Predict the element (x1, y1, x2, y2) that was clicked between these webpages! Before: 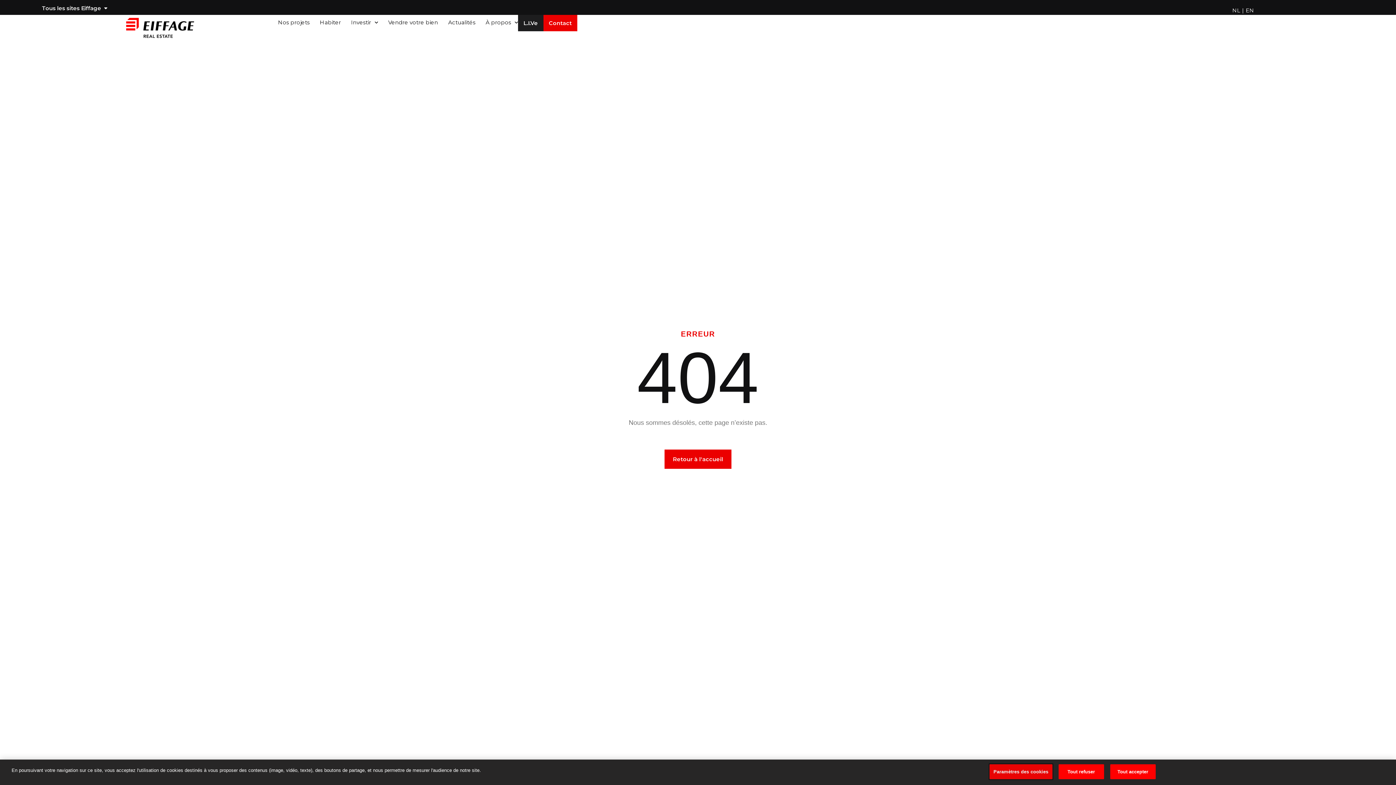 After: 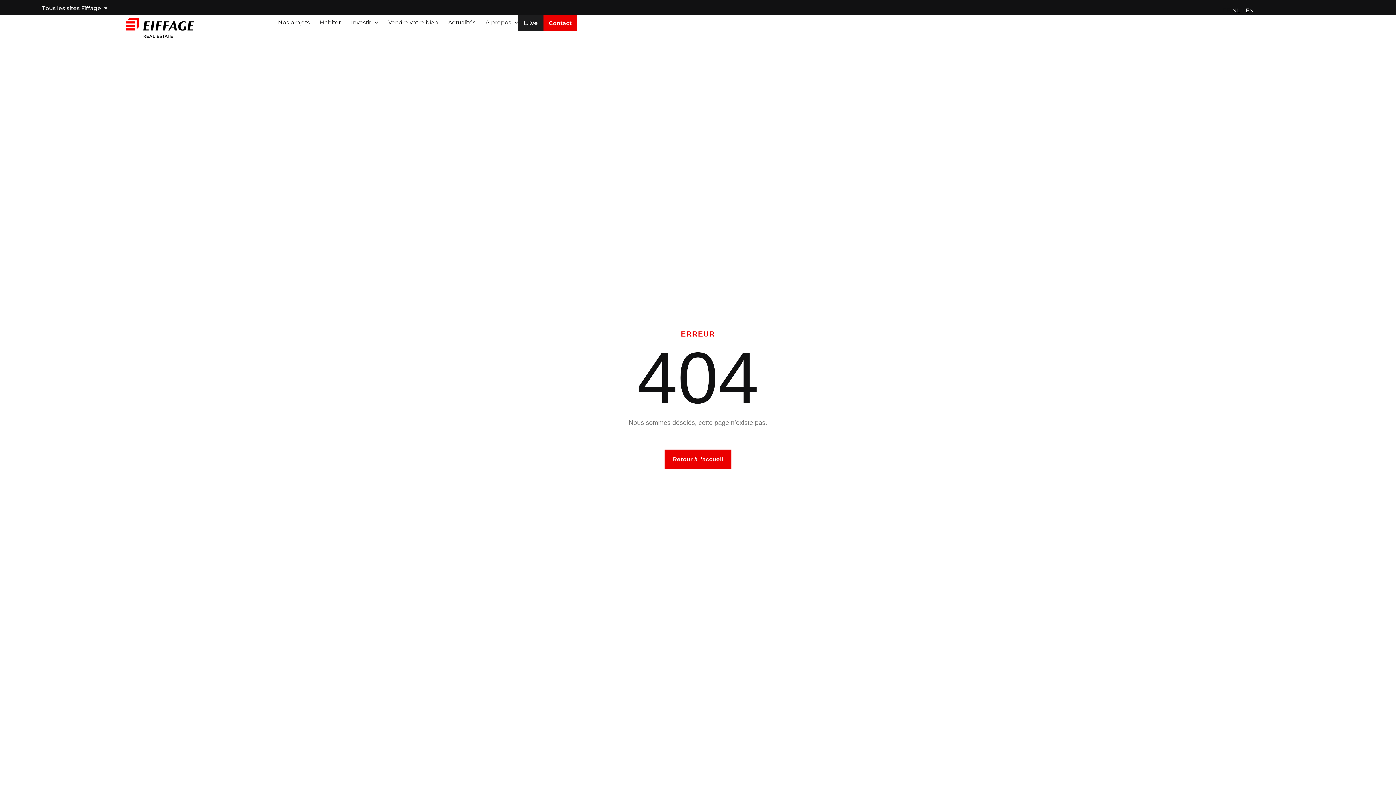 Action: label: Tout accepter bbox: (1110, 764, 1155, 779)